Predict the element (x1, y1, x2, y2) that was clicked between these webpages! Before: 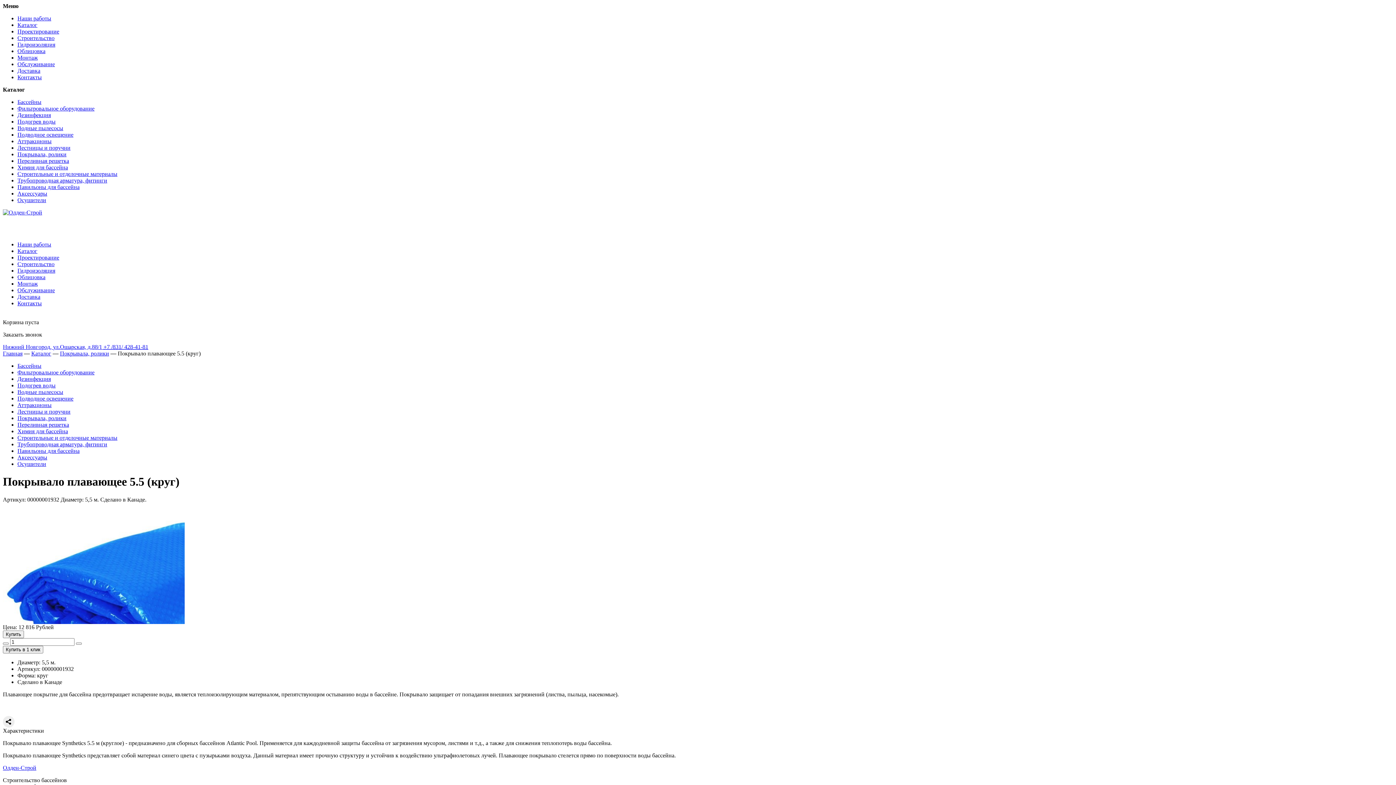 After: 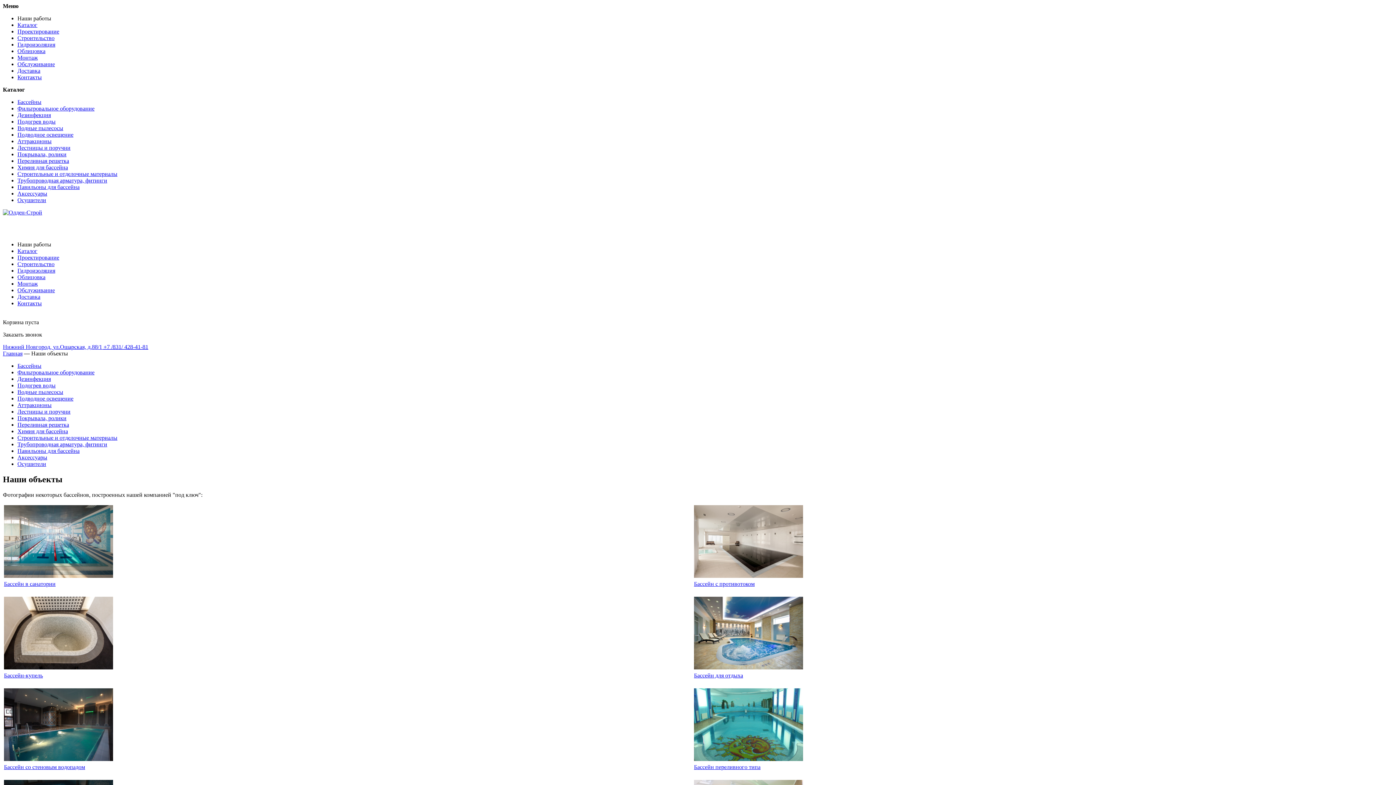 Action: bbox: (17, 241, 51, 247) label: Наши работы